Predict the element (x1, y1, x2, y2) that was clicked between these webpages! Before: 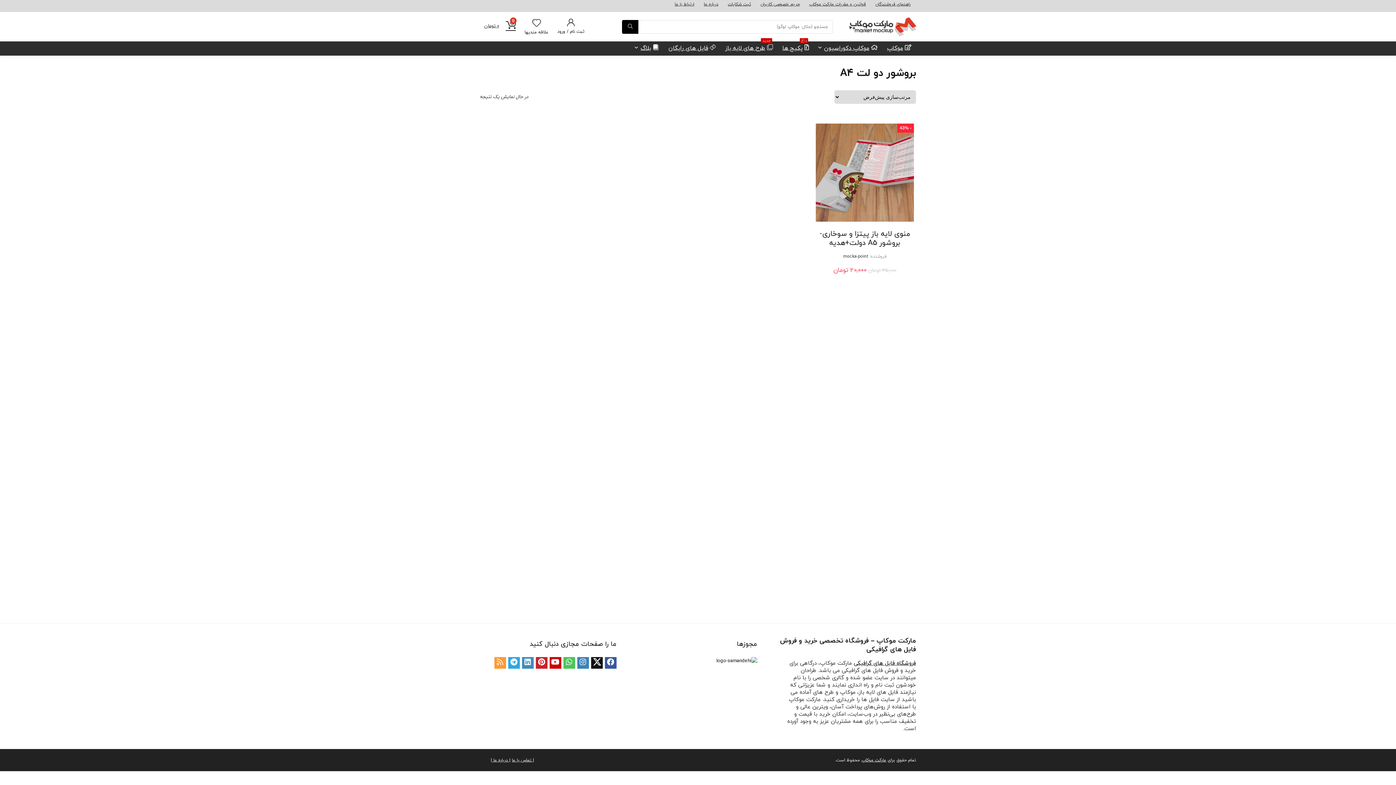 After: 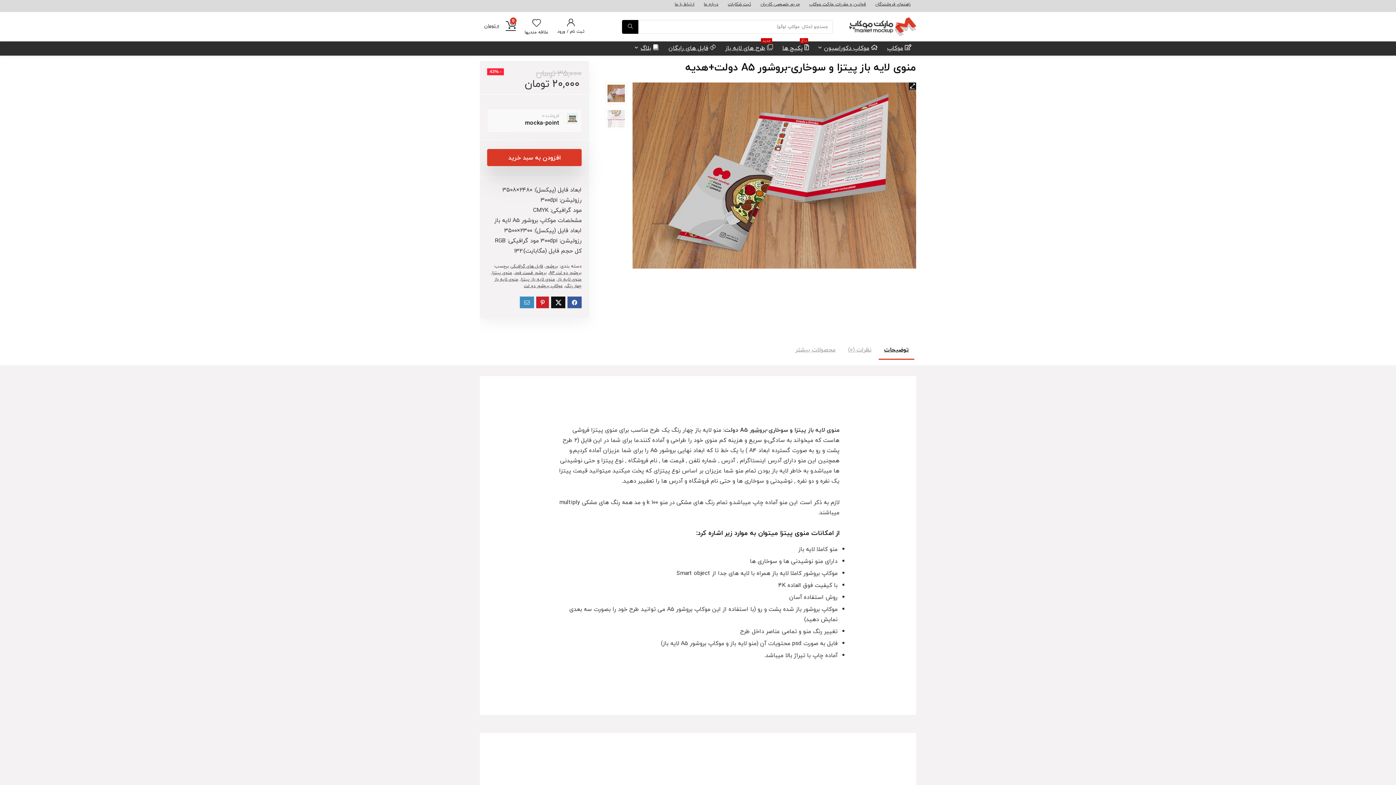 Action: bbox: (820, 227, 910, 248) label: منوی لایه باز پیتزا و سوخاری-بروشور A5 دولت+هدیه